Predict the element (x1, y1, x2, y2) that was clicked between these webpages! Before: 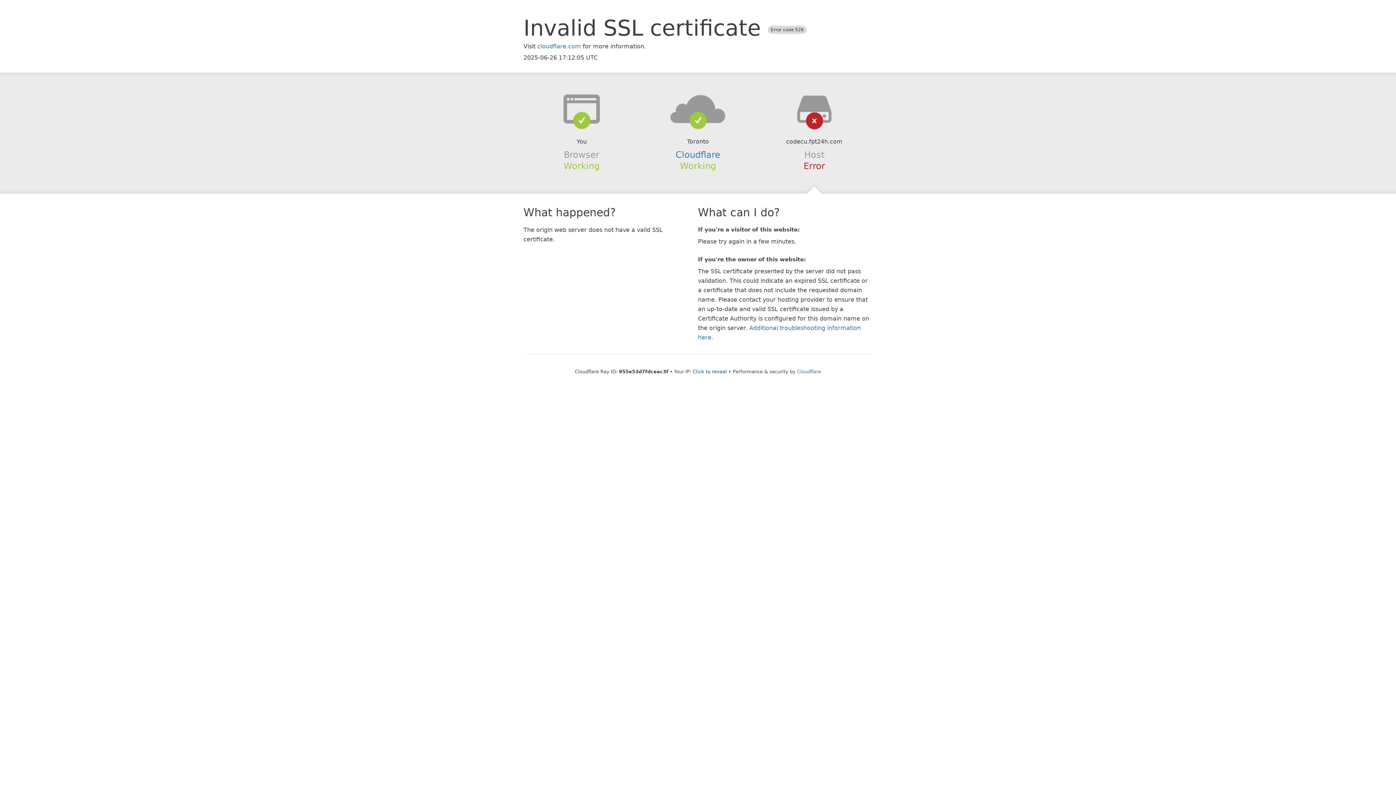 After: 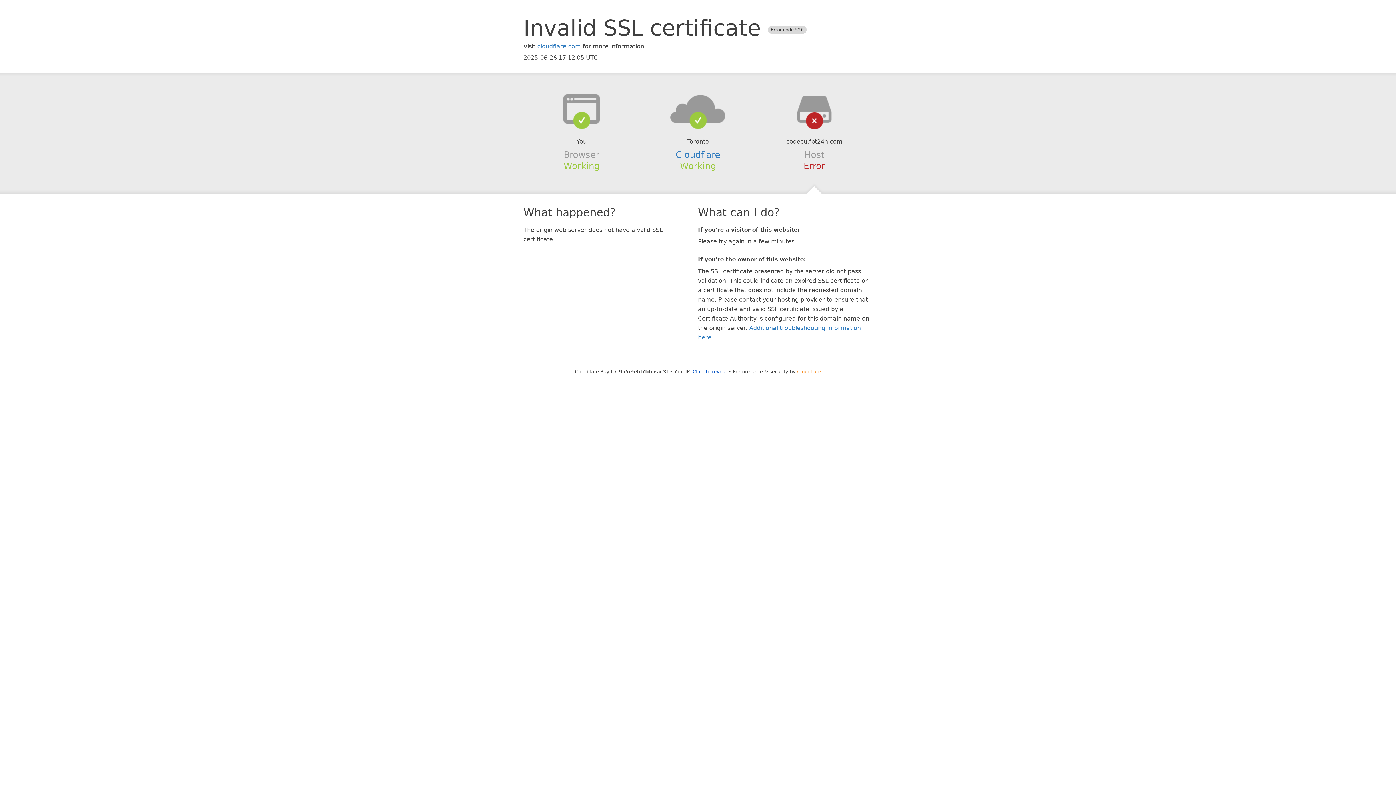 Action: label: Cloudflare bbox: (797, 368, 821, 374)